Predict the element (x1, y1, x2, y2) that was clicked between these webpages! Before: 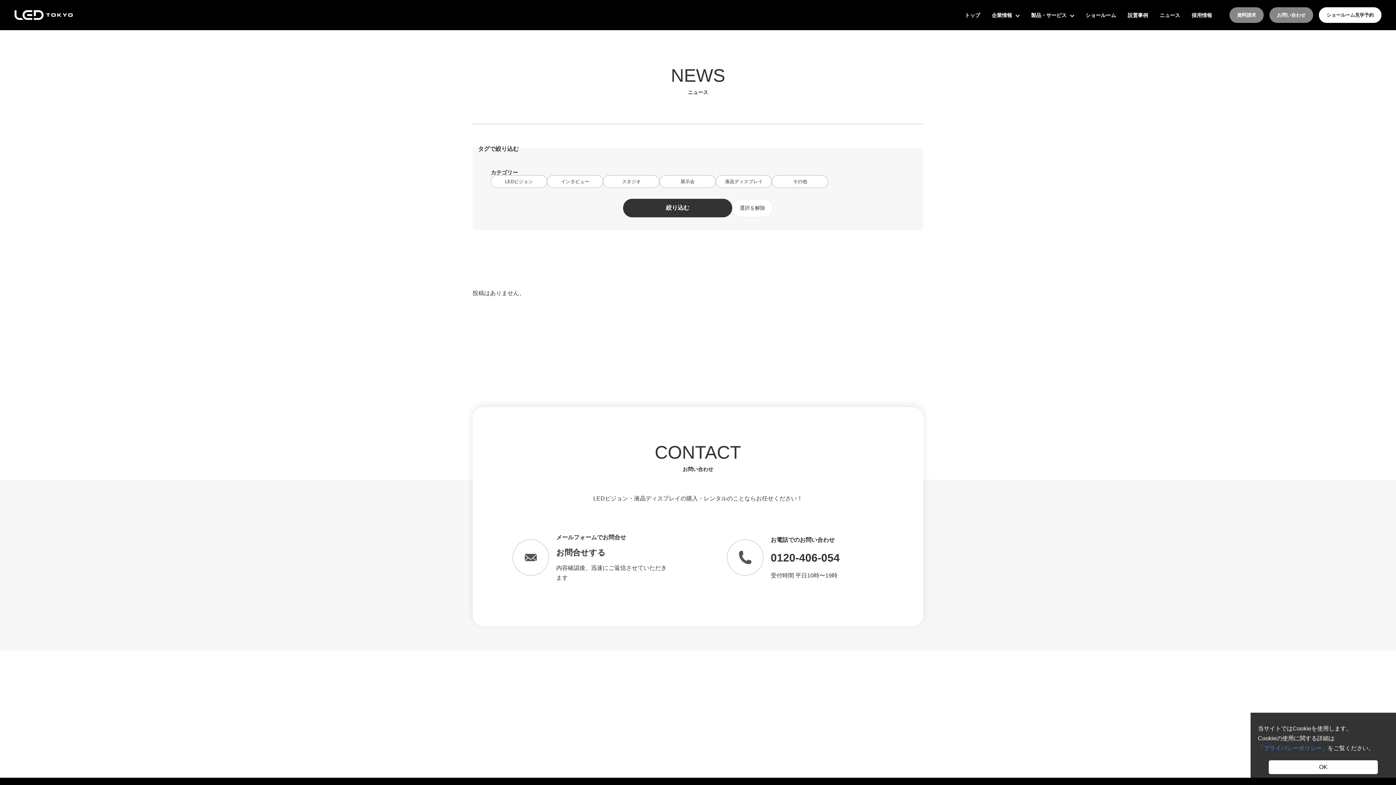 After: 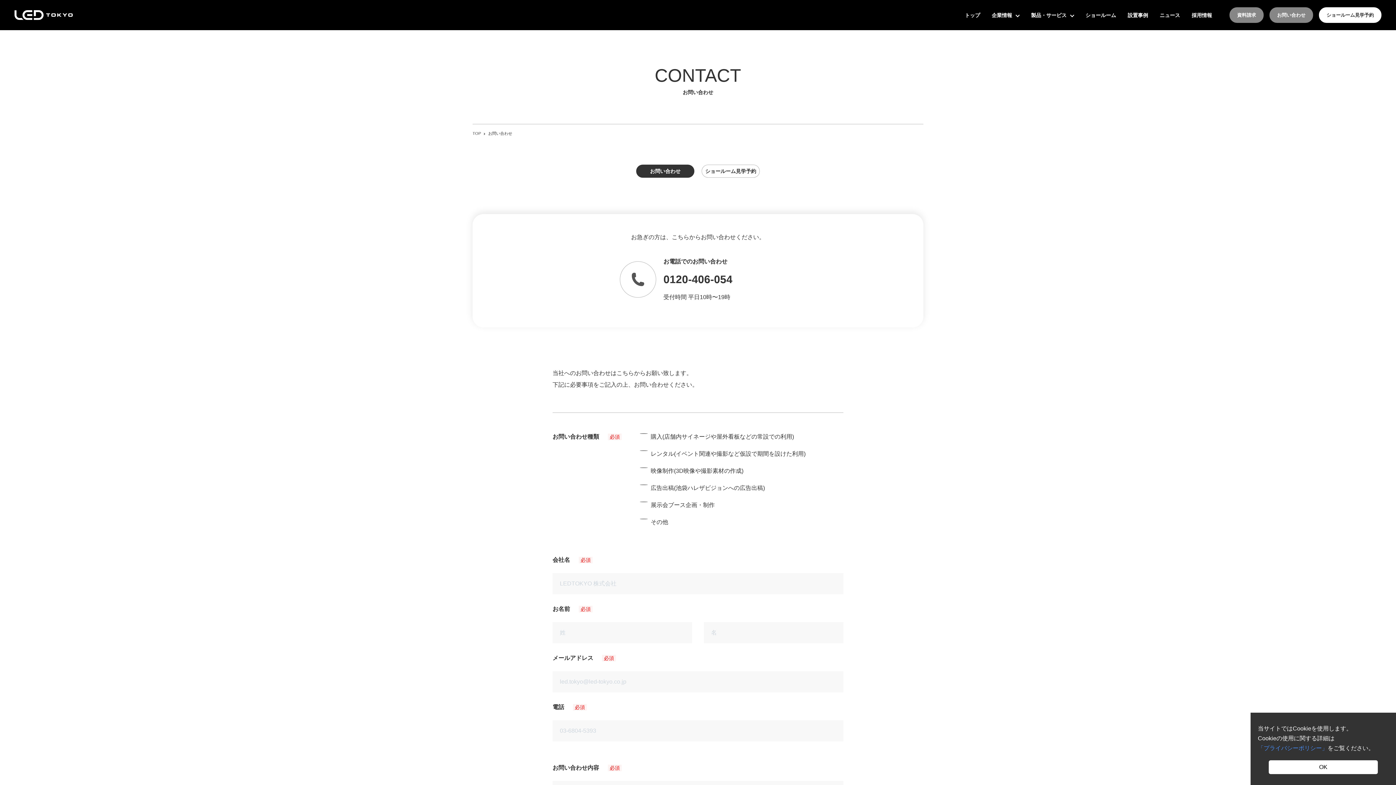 Action: label: メールフォームでお問合せ

お問合せする

内容確認後、迅速にご返信させていただきます bbox: (498, 525, 683, 590)